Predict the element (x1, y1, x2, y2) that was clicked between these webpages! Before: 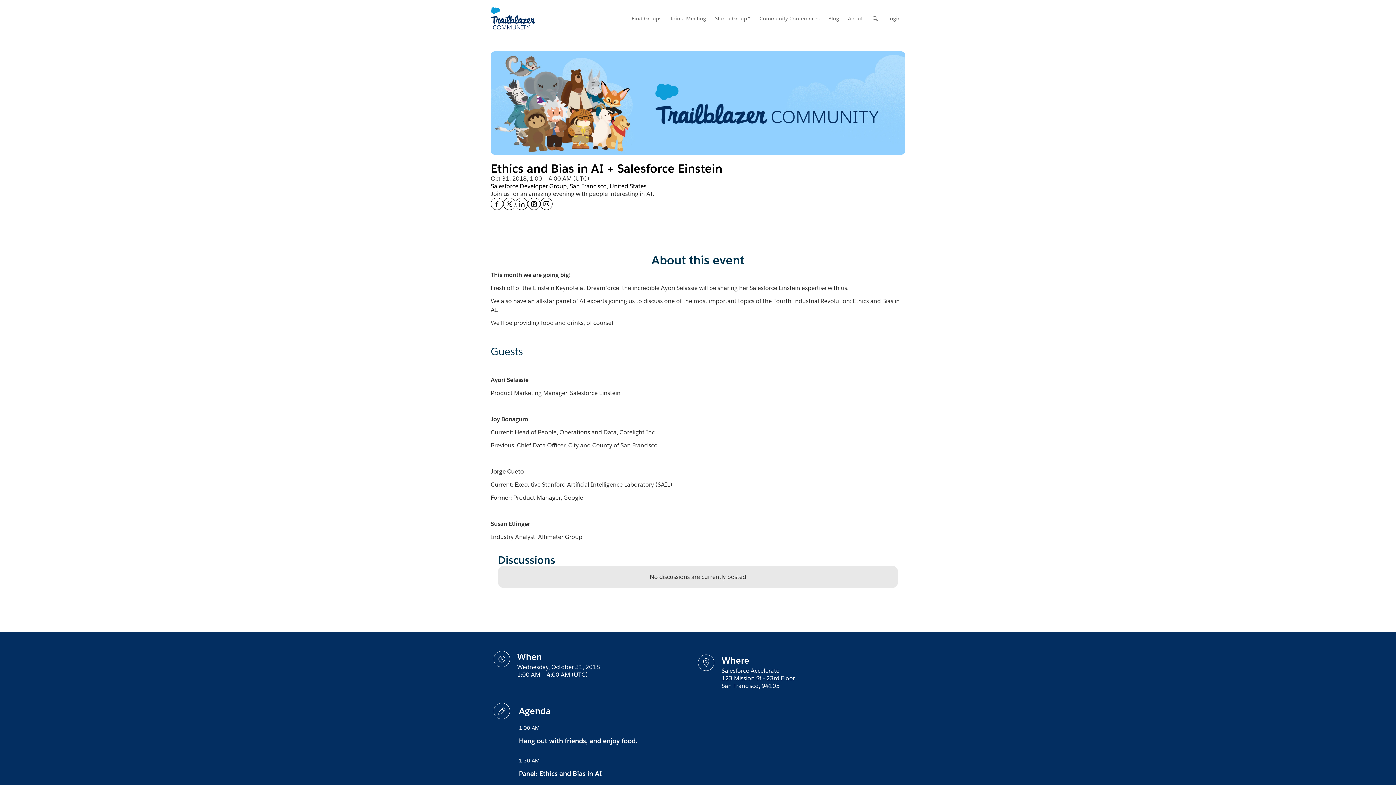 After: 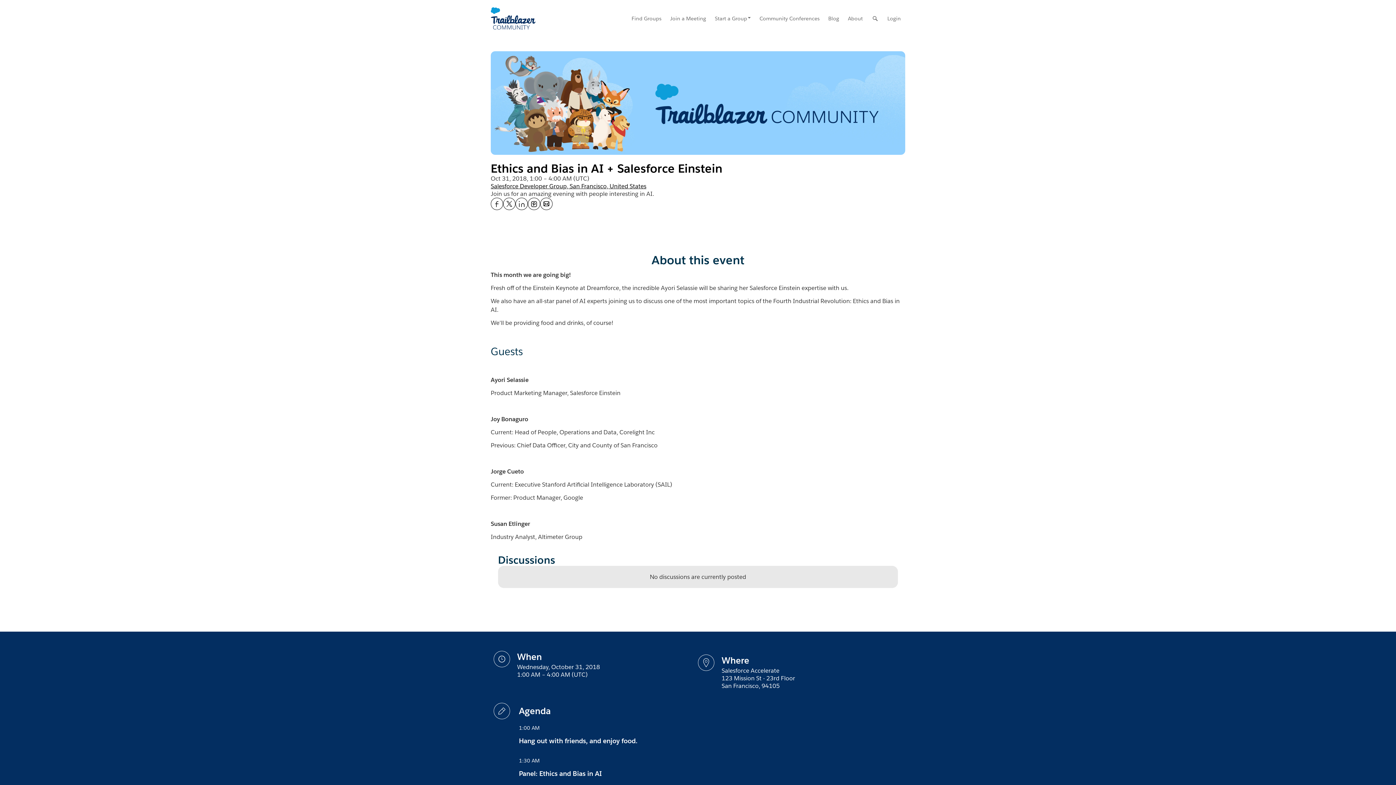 Action: label: Share Ethics and Bias in AI + Salesforce Einstein on Pinterest bbox: (528, 197, 540, 210)